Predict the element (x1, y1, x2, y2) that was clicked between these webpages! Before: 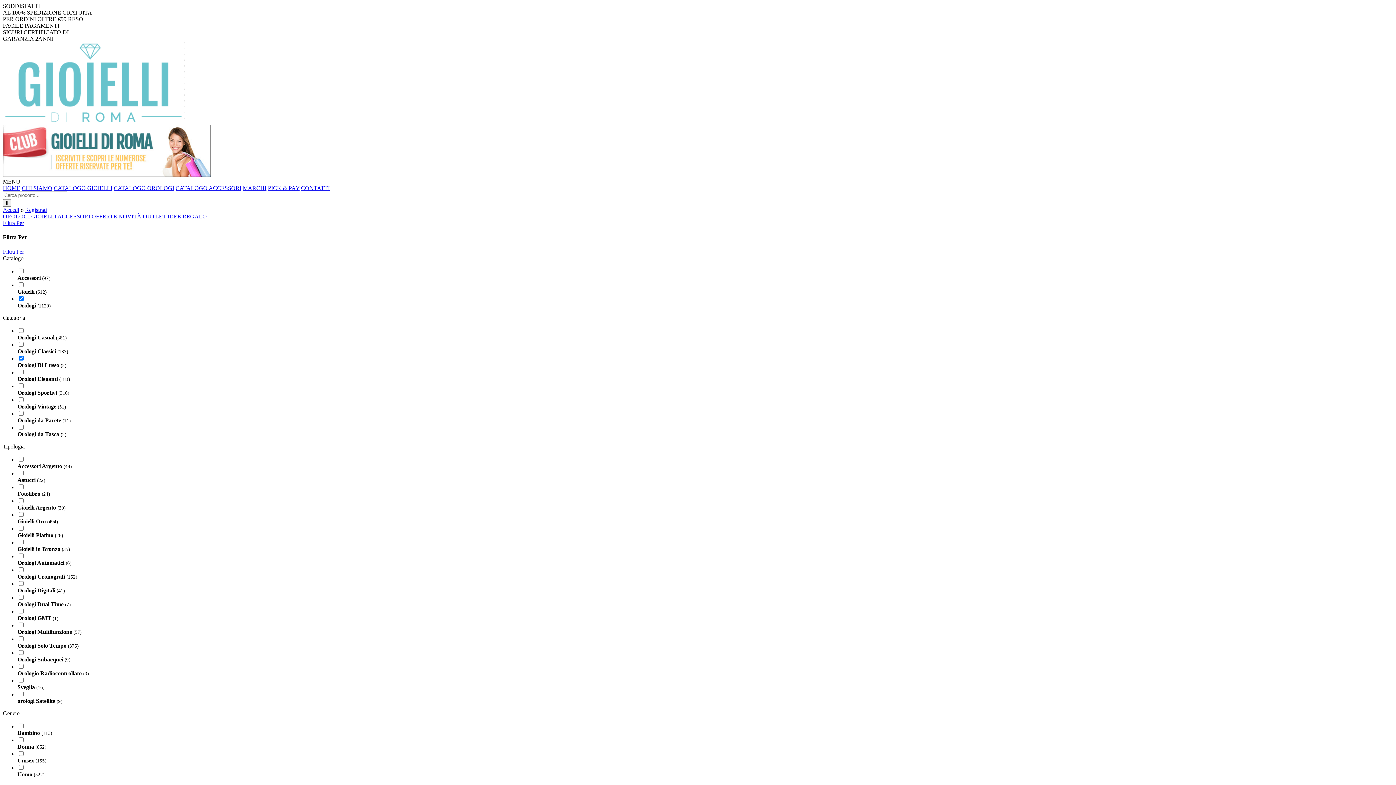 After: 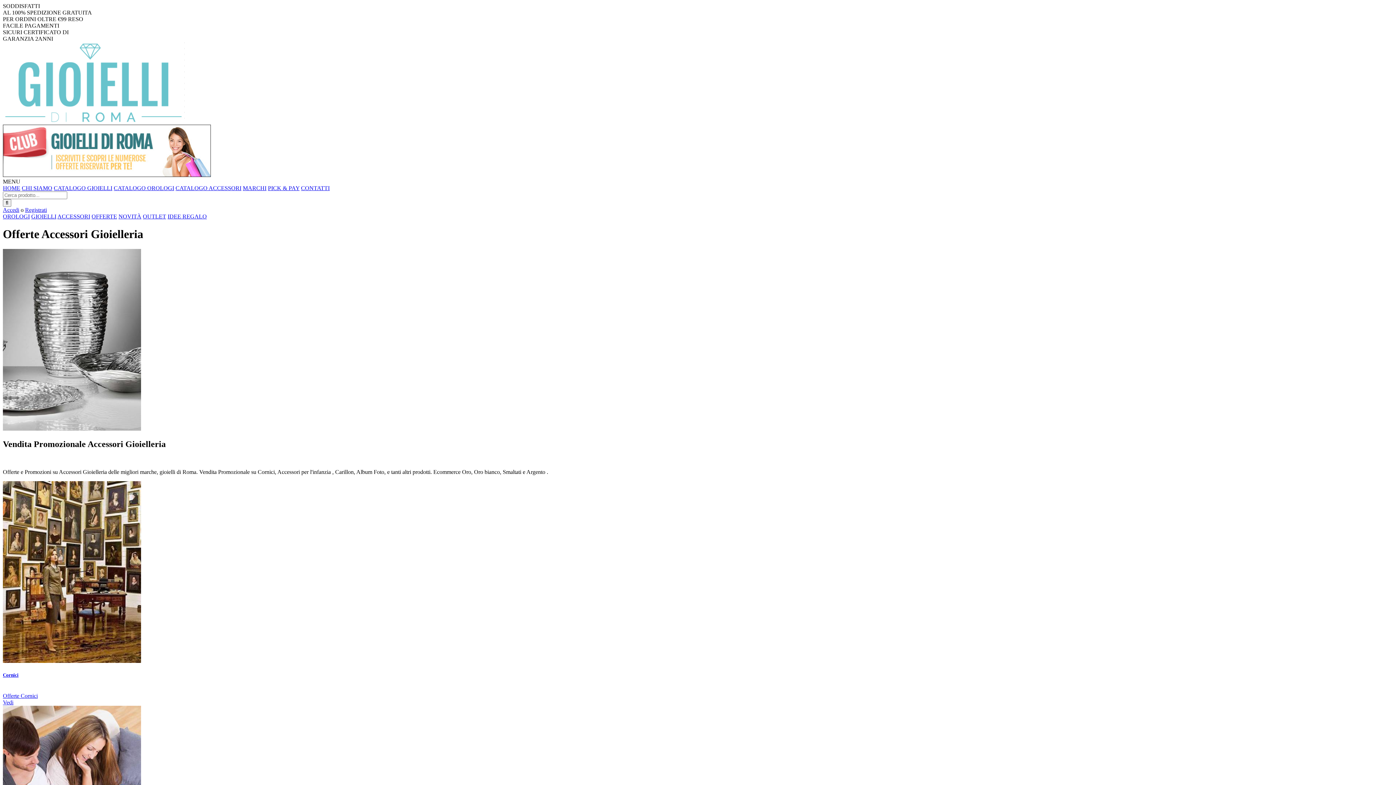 Action: label: CATALOGO ACCESSORI bbox: (175, 185, 241, 191)